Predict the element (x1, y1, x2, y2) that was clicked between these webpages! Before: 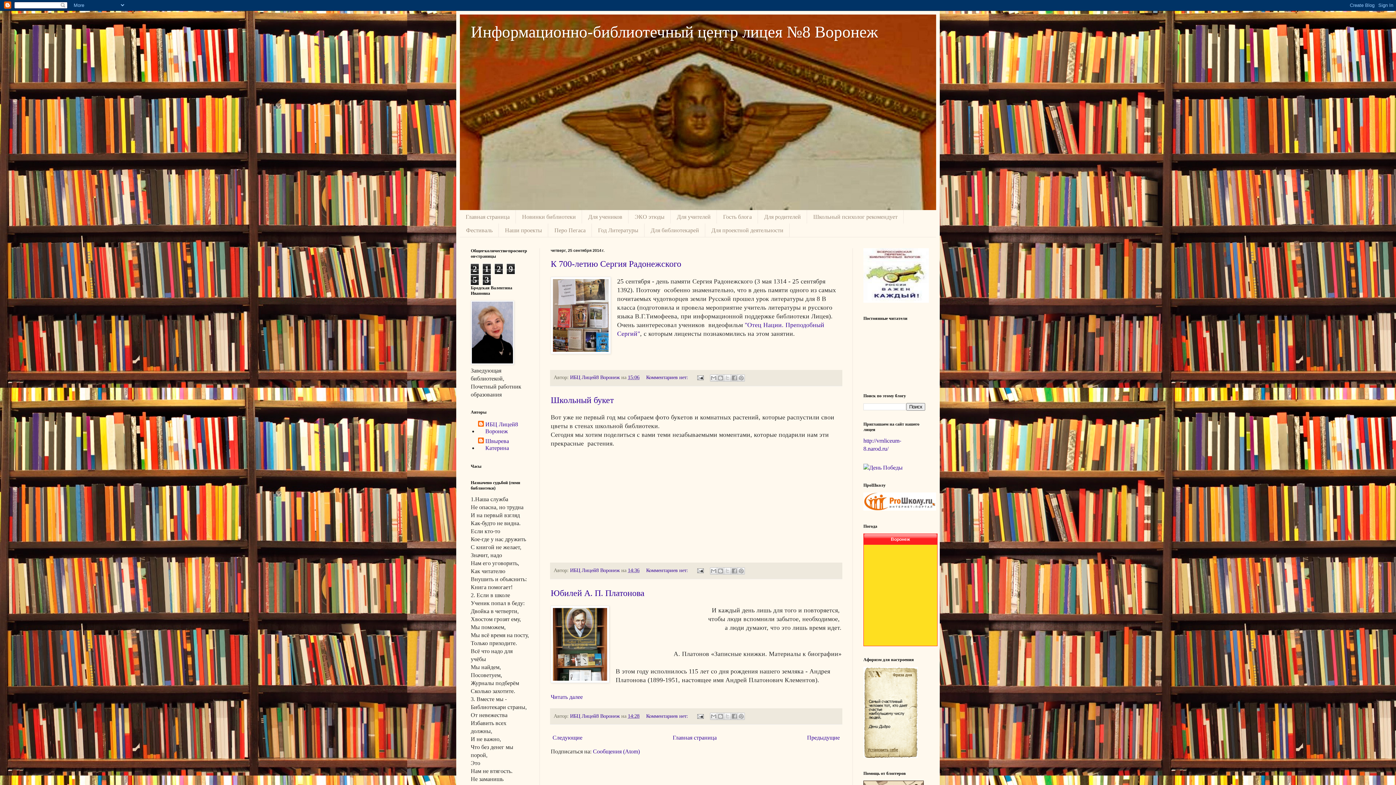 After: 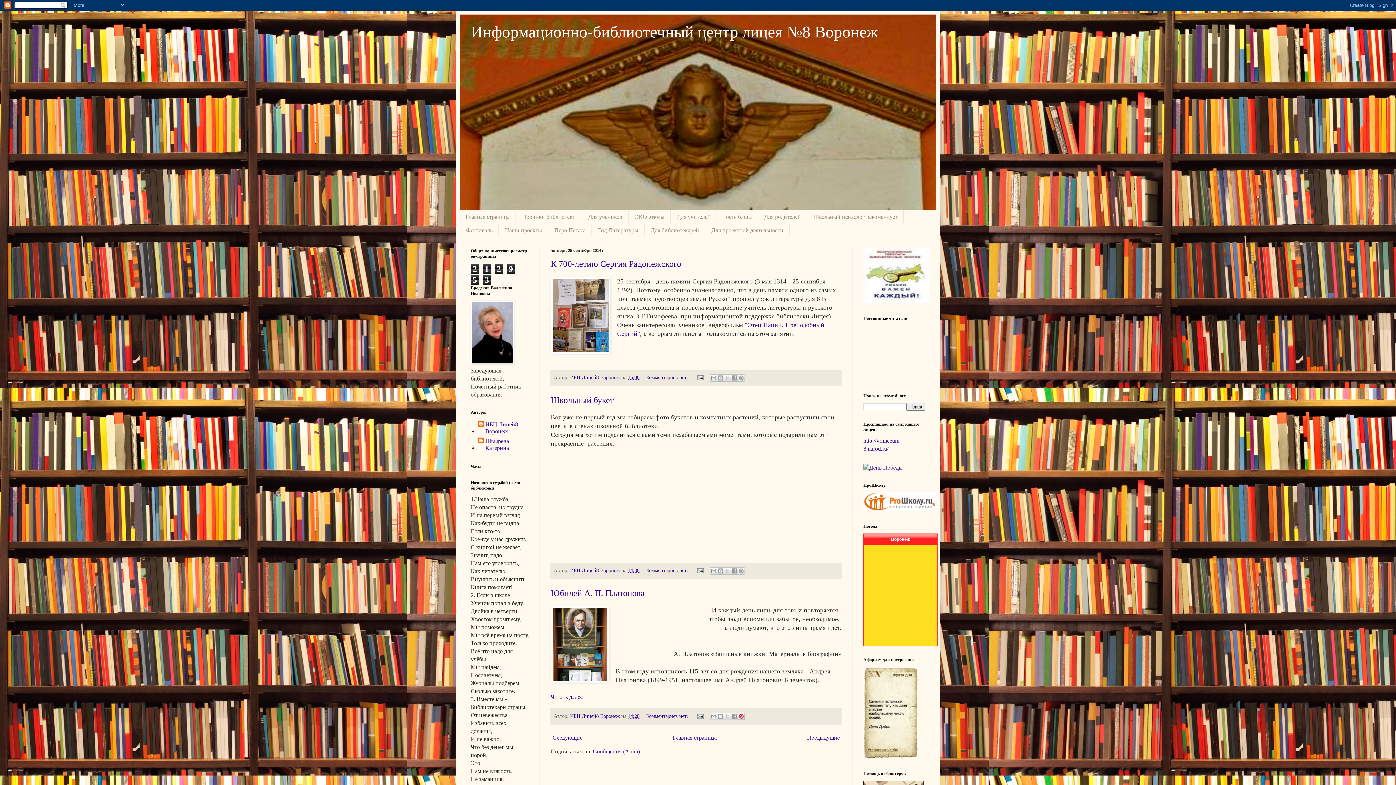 Action: bbox: (737, 713, 745, 720) label: Поделиться в Pinterest